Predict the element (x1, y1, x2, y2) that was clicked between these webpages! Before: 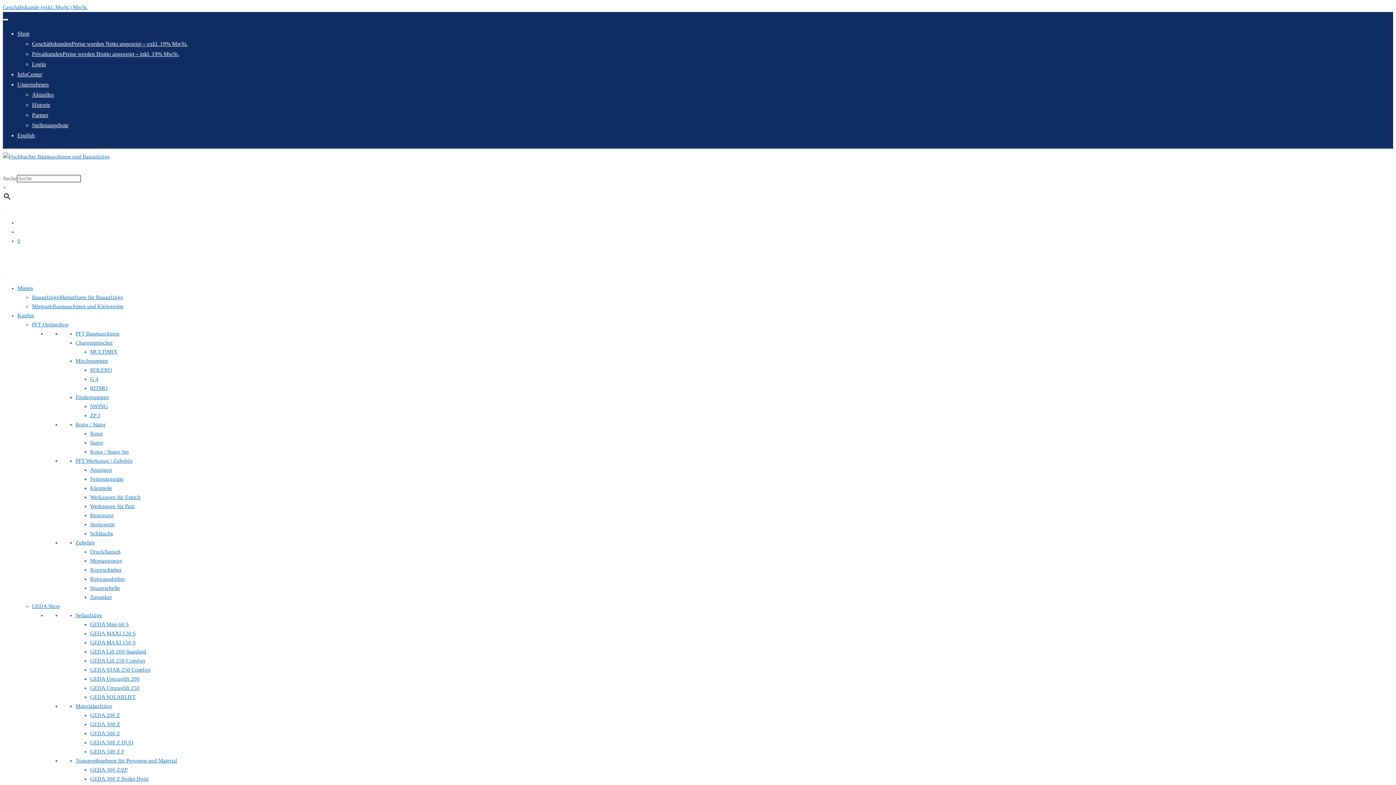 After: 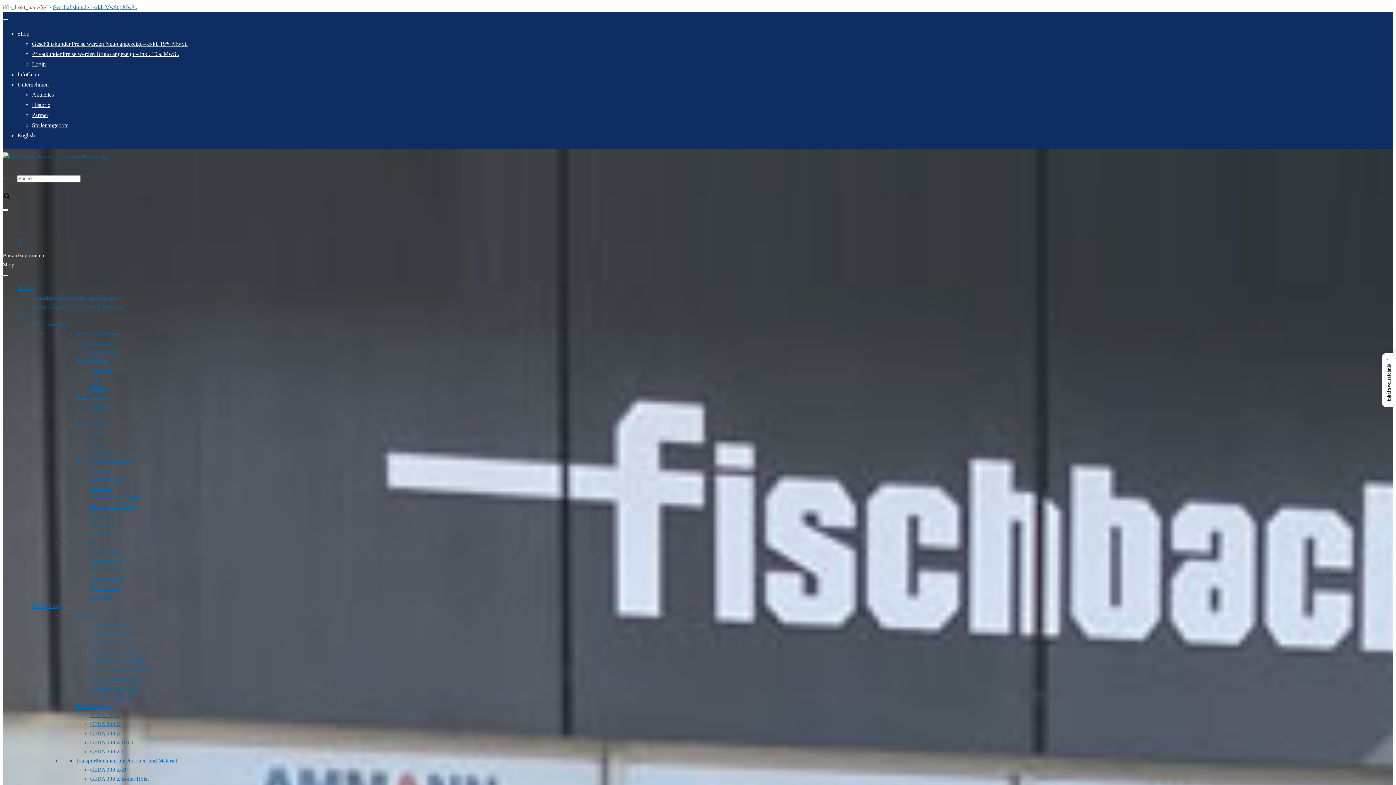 Action: label: MietparkBaumaschinen und Kleingeräte bbox: (32, 303, 123, 309)